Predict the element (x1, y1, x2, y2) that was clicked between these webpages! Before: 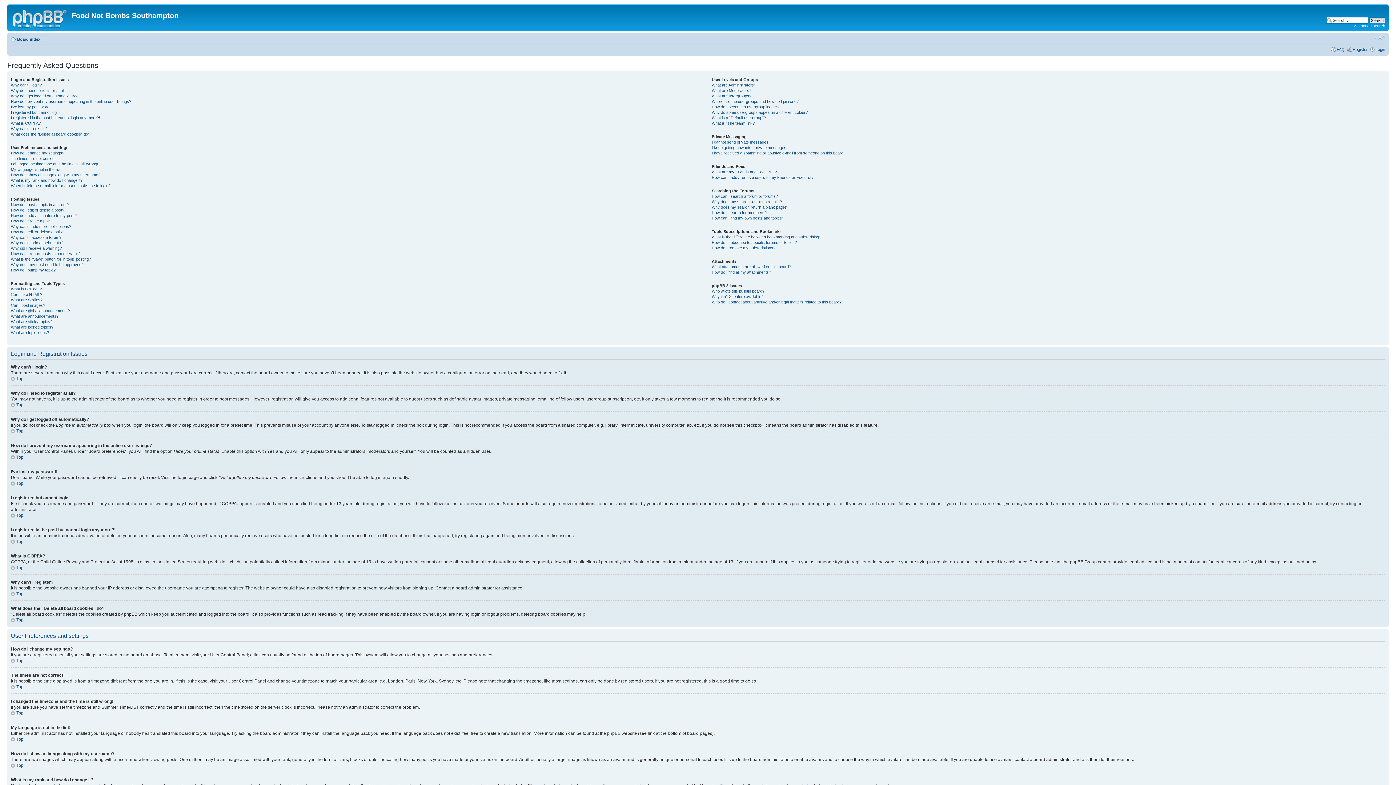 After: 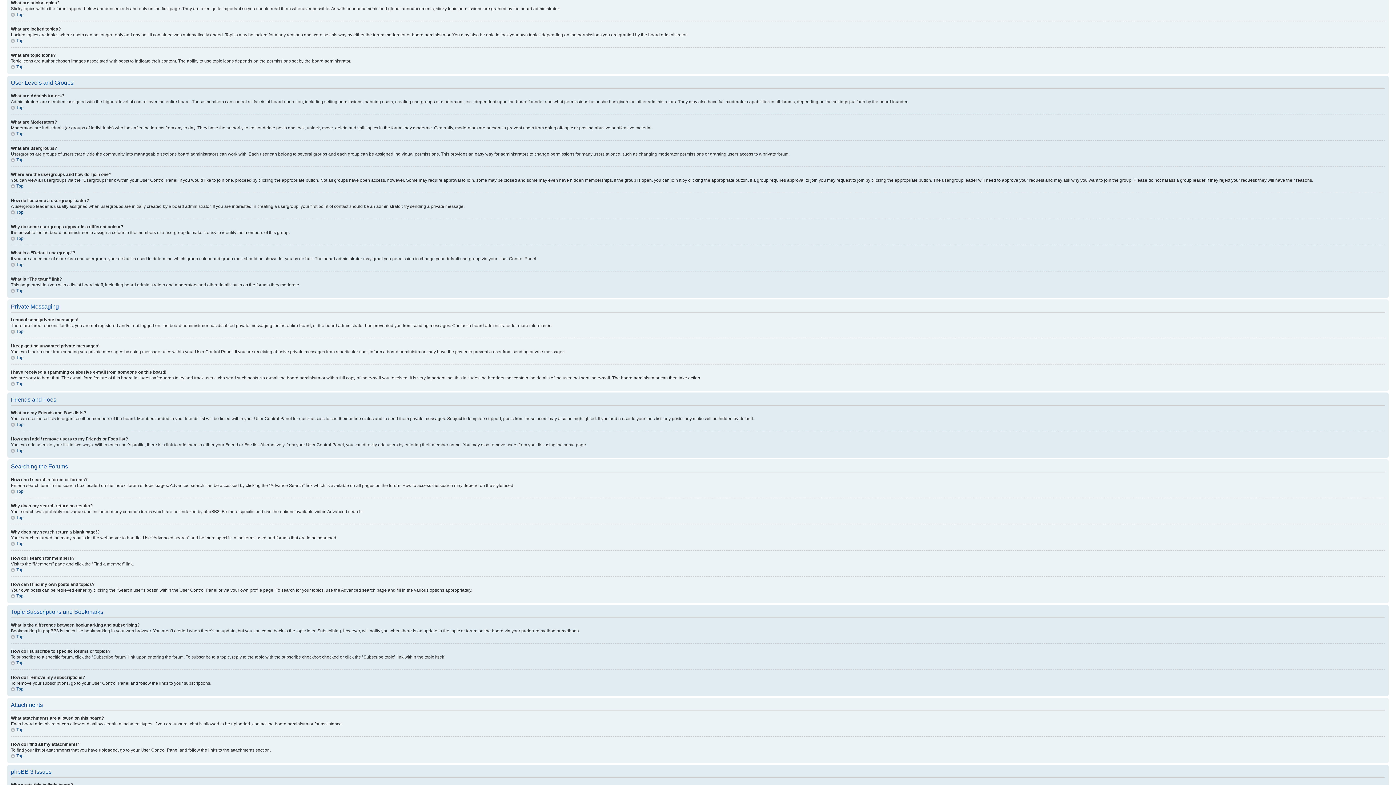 Action: label: What are sticky topics? bbox: (10, 319, 52, 324)